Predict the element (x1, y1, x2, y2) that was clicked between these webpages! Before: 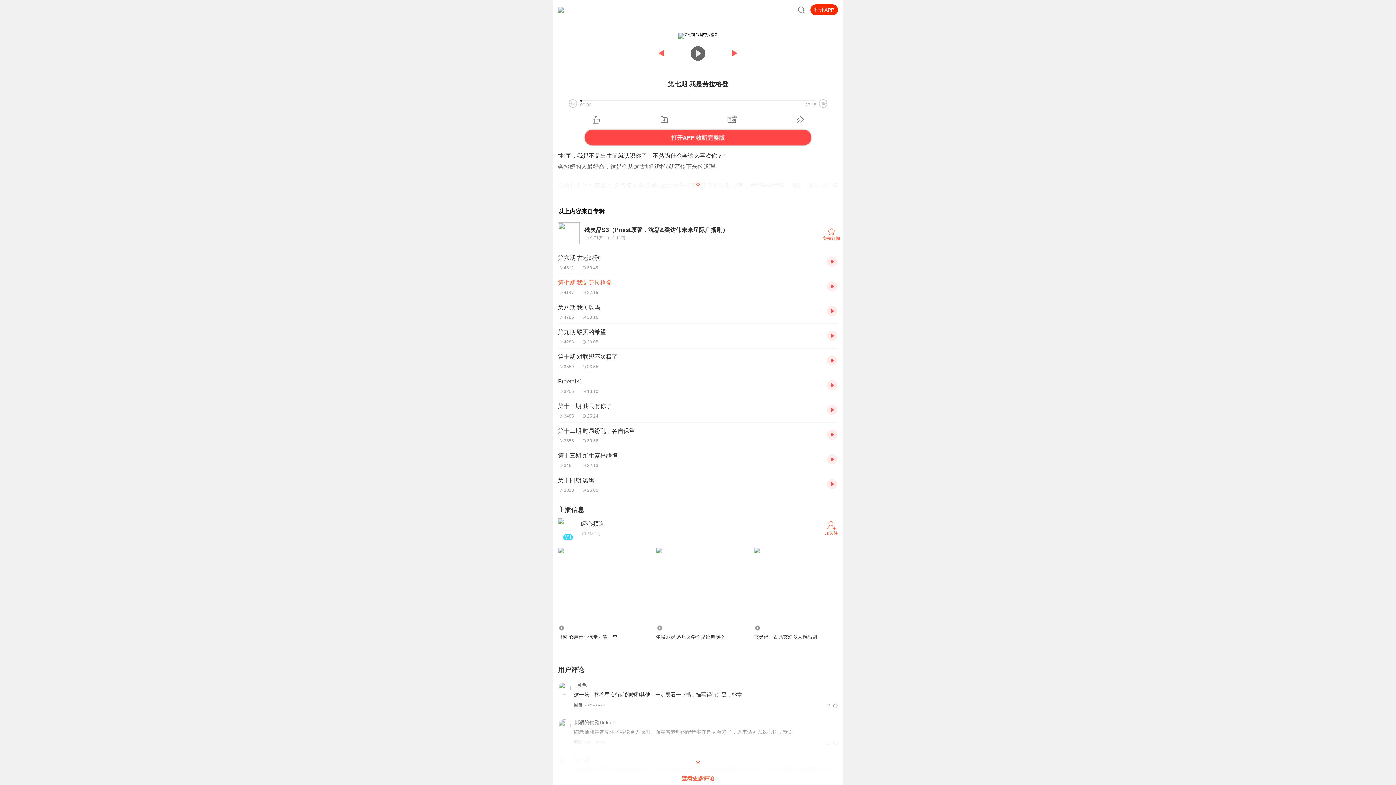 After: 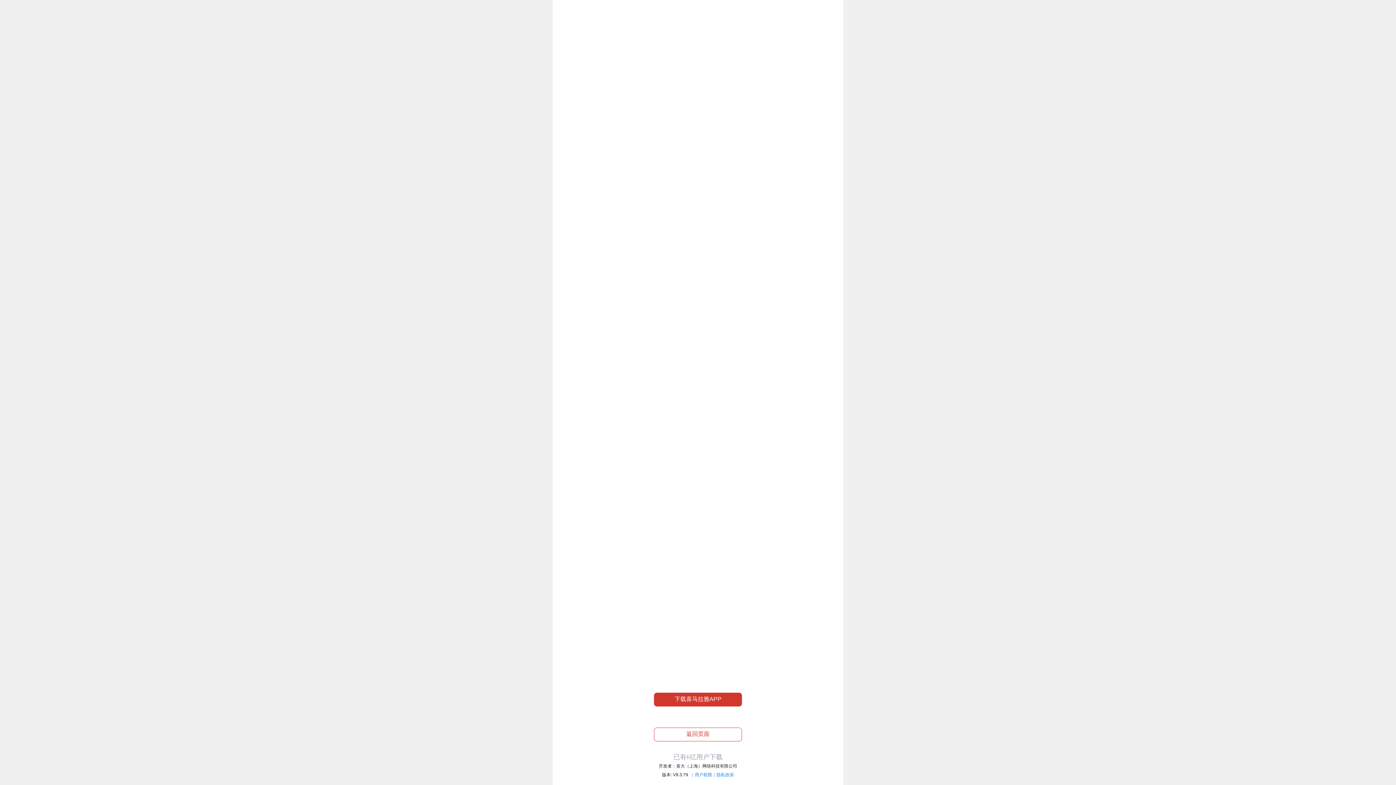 Action: bbox: (827, 256, 838, 267)